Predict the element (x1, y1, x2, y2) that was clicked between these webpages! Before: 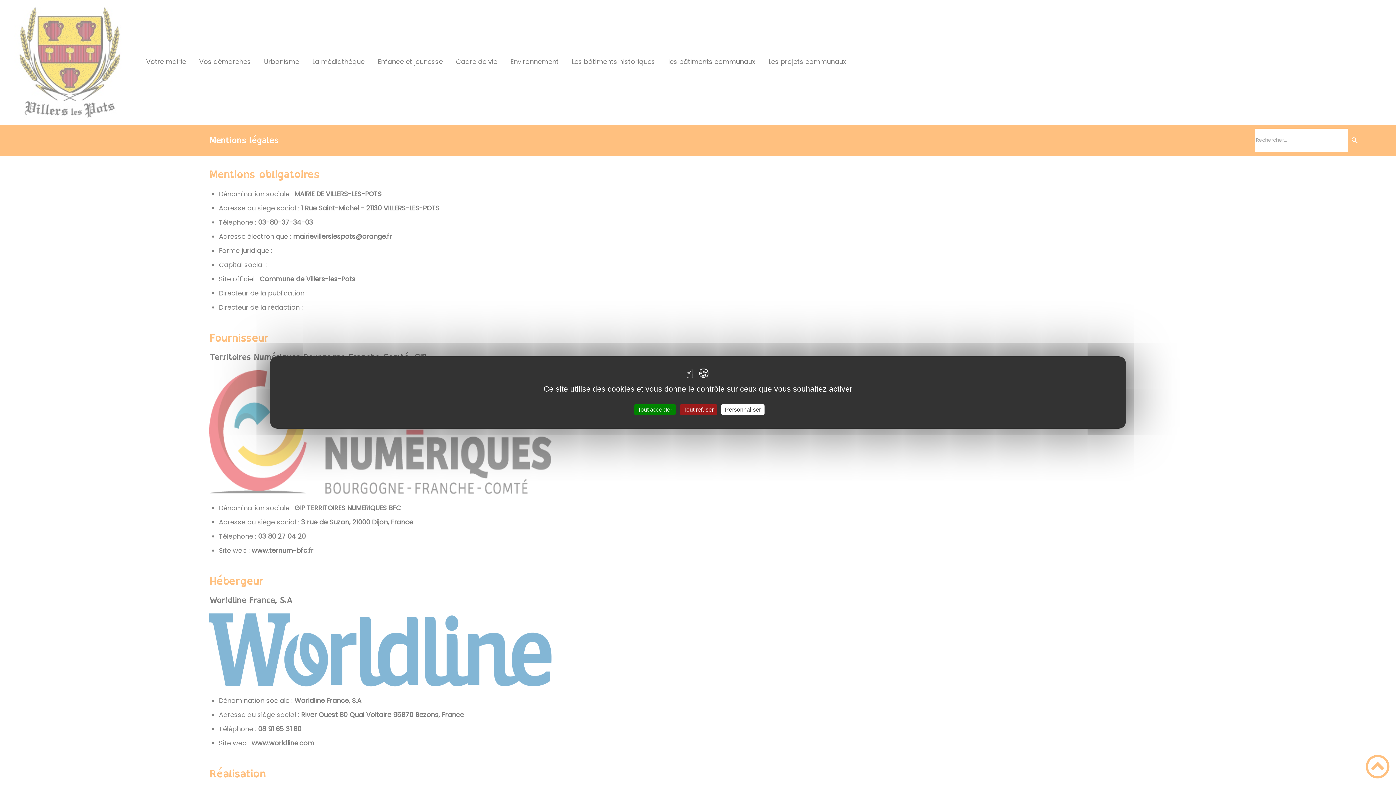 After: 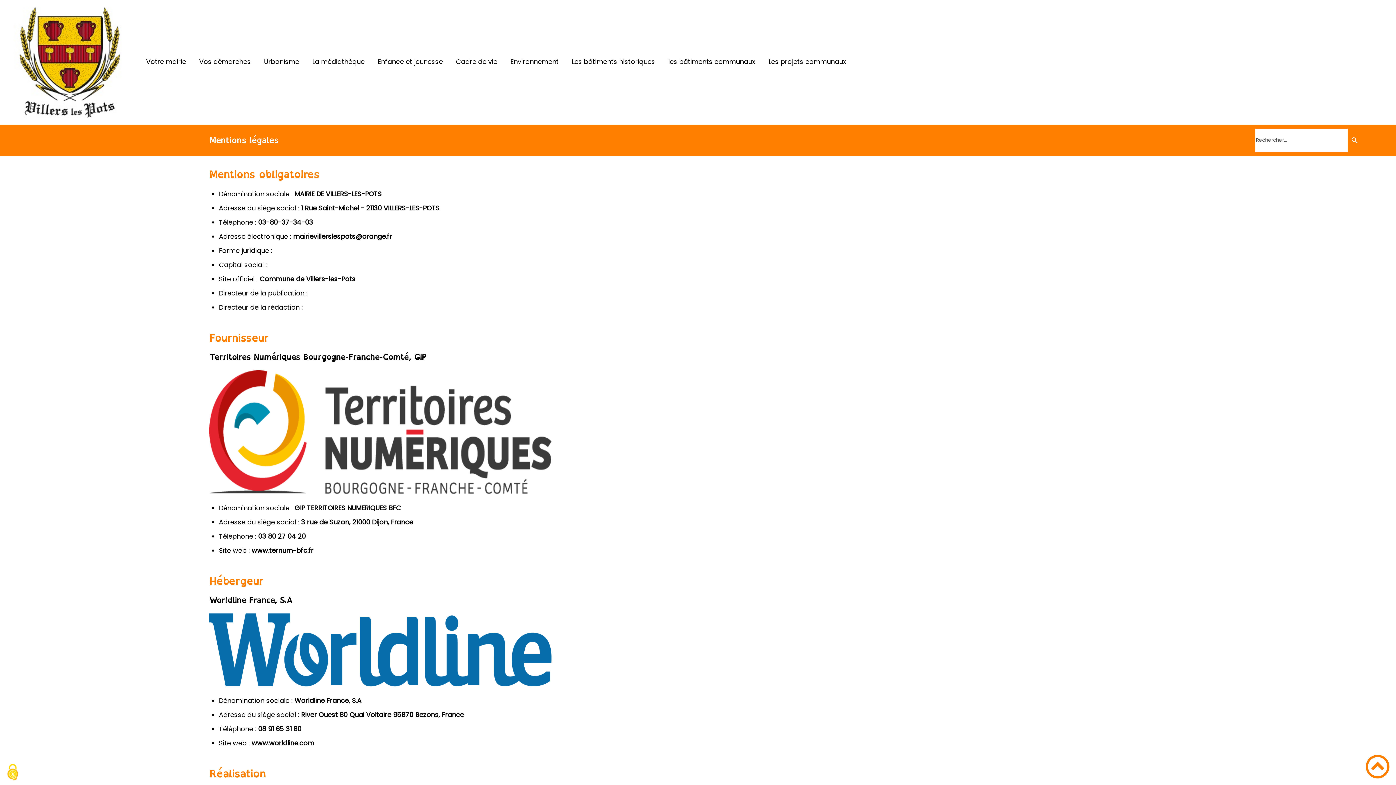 Action: bbox: (680, 404, 717, 415) label: Tout refuser